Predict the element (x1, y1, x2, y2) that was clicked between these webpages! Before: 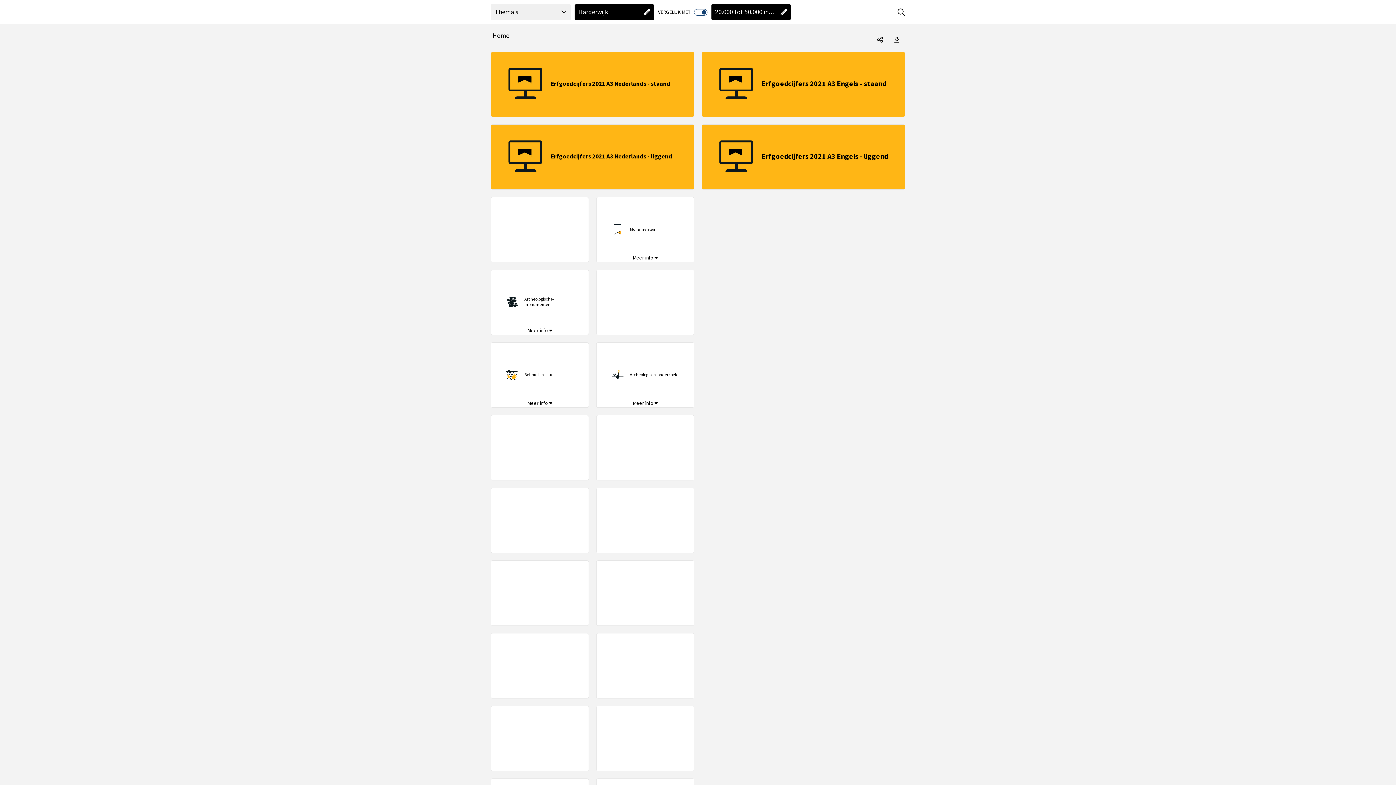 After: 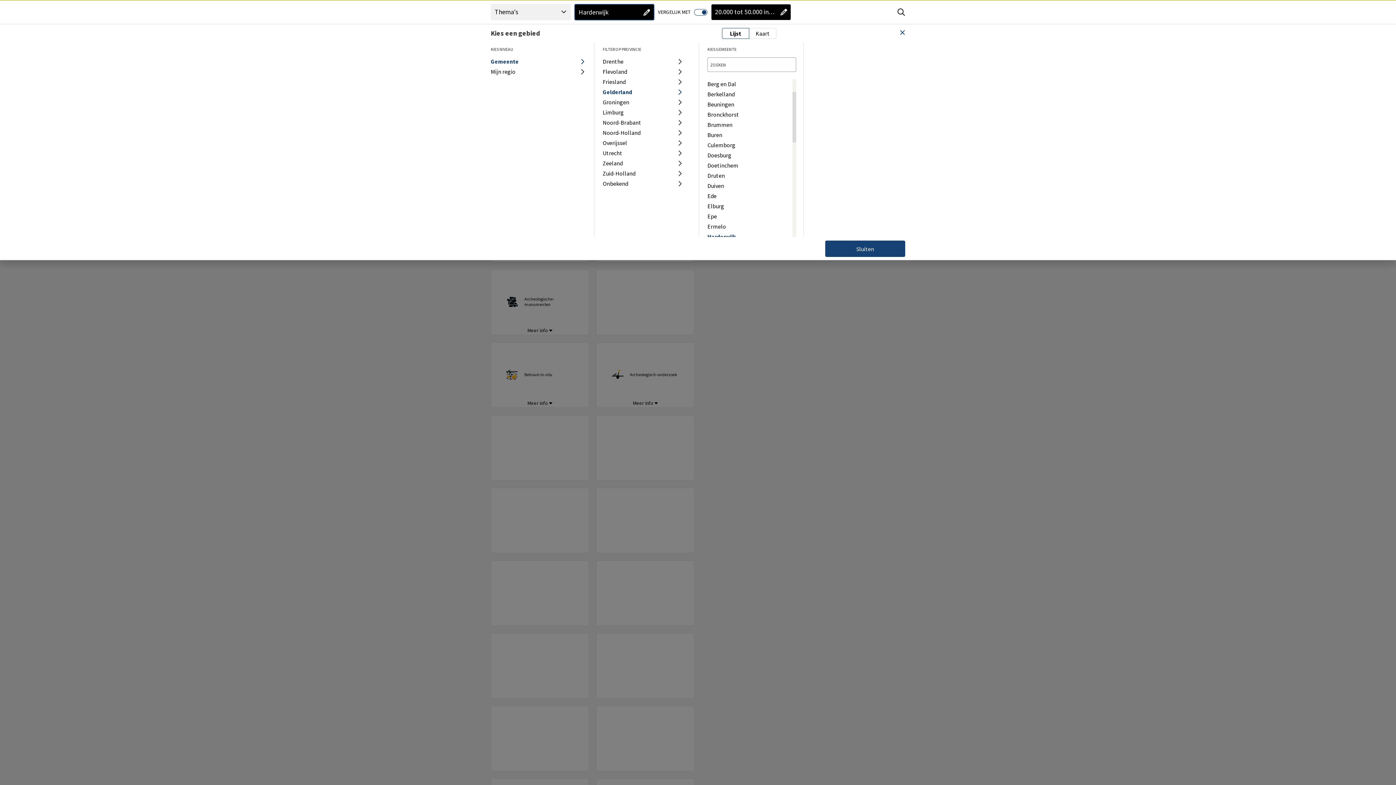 Action: bbox: (574, 4, 654, 20) label: "Kies een gebied"
"Huidige gebied":
Harderwijk